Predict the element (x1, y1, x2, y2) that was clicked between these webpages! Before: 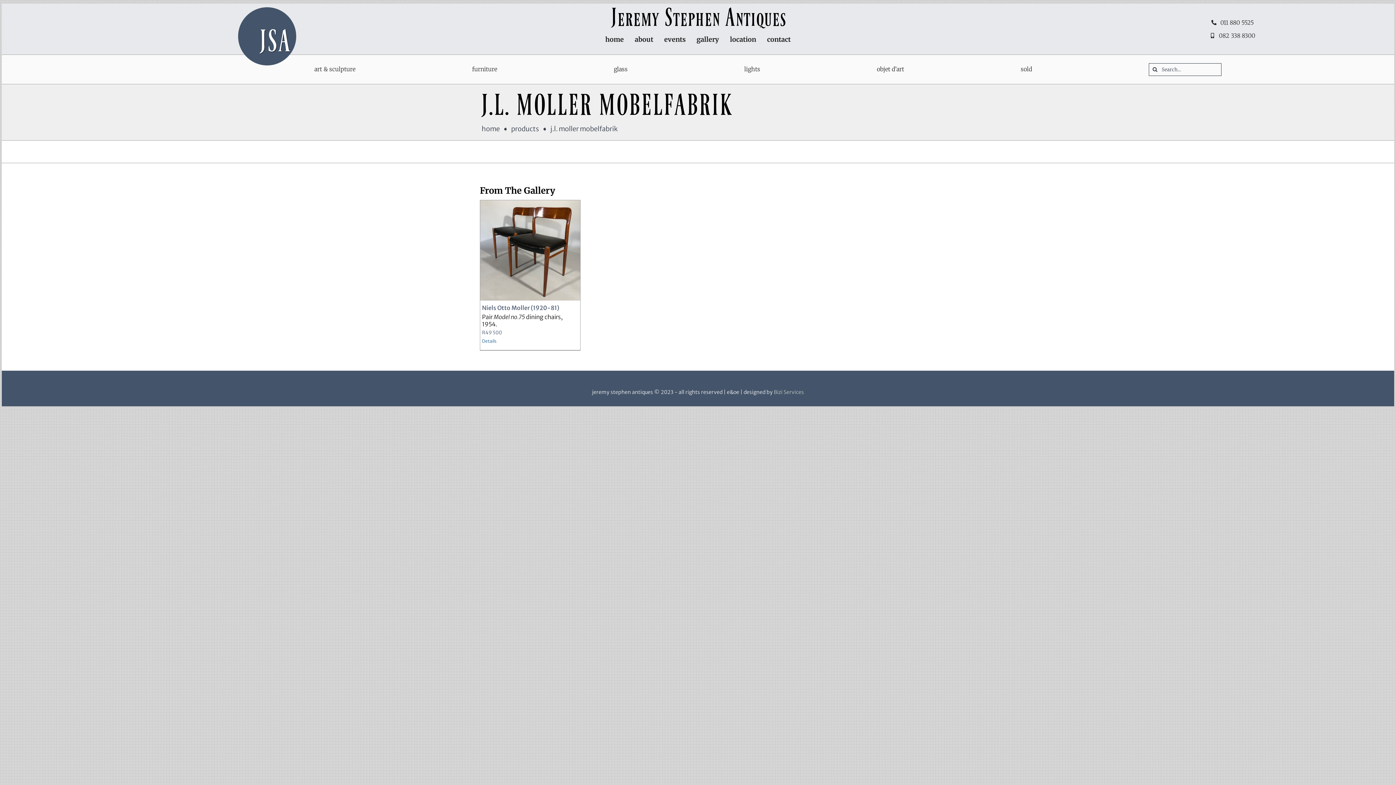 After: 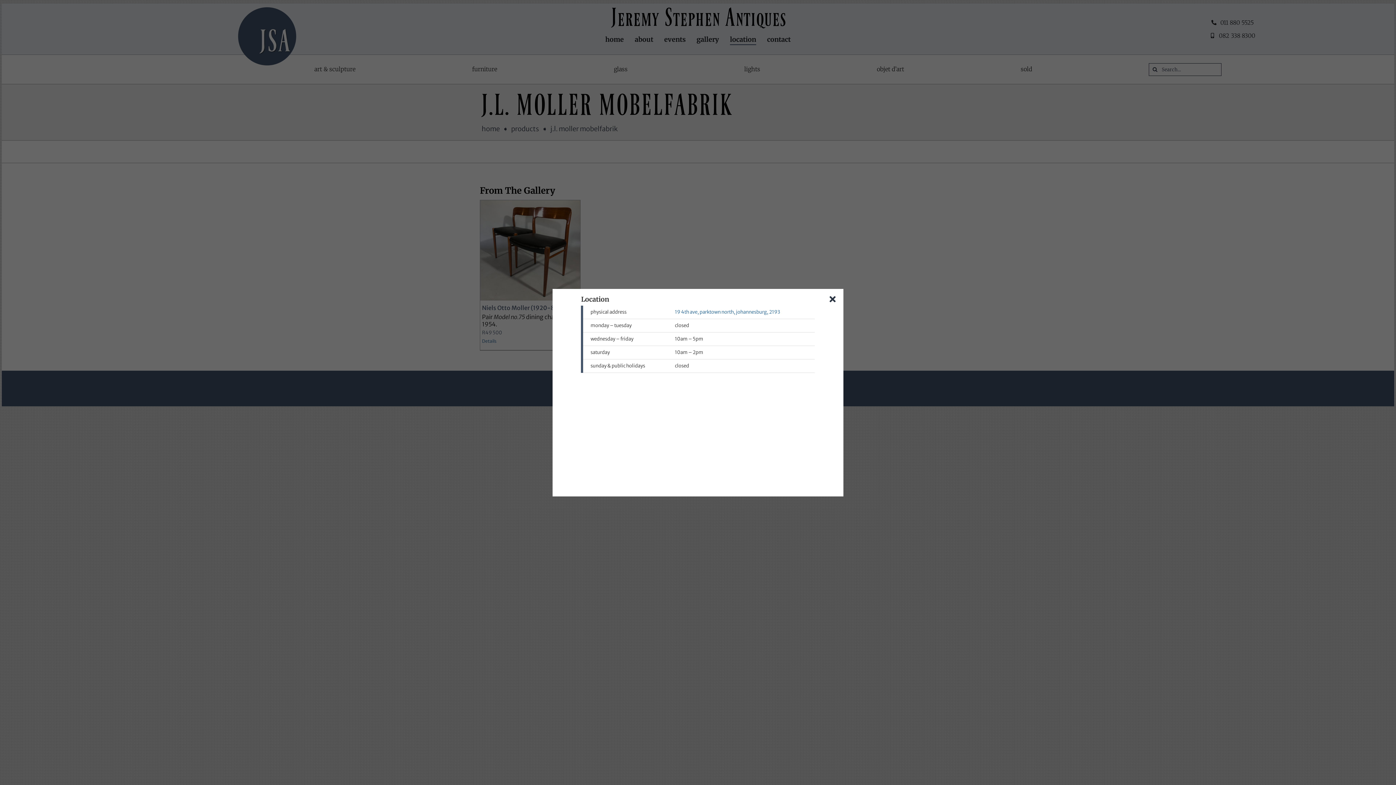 Action: label: location bbox: (730, 35, 756, 44)